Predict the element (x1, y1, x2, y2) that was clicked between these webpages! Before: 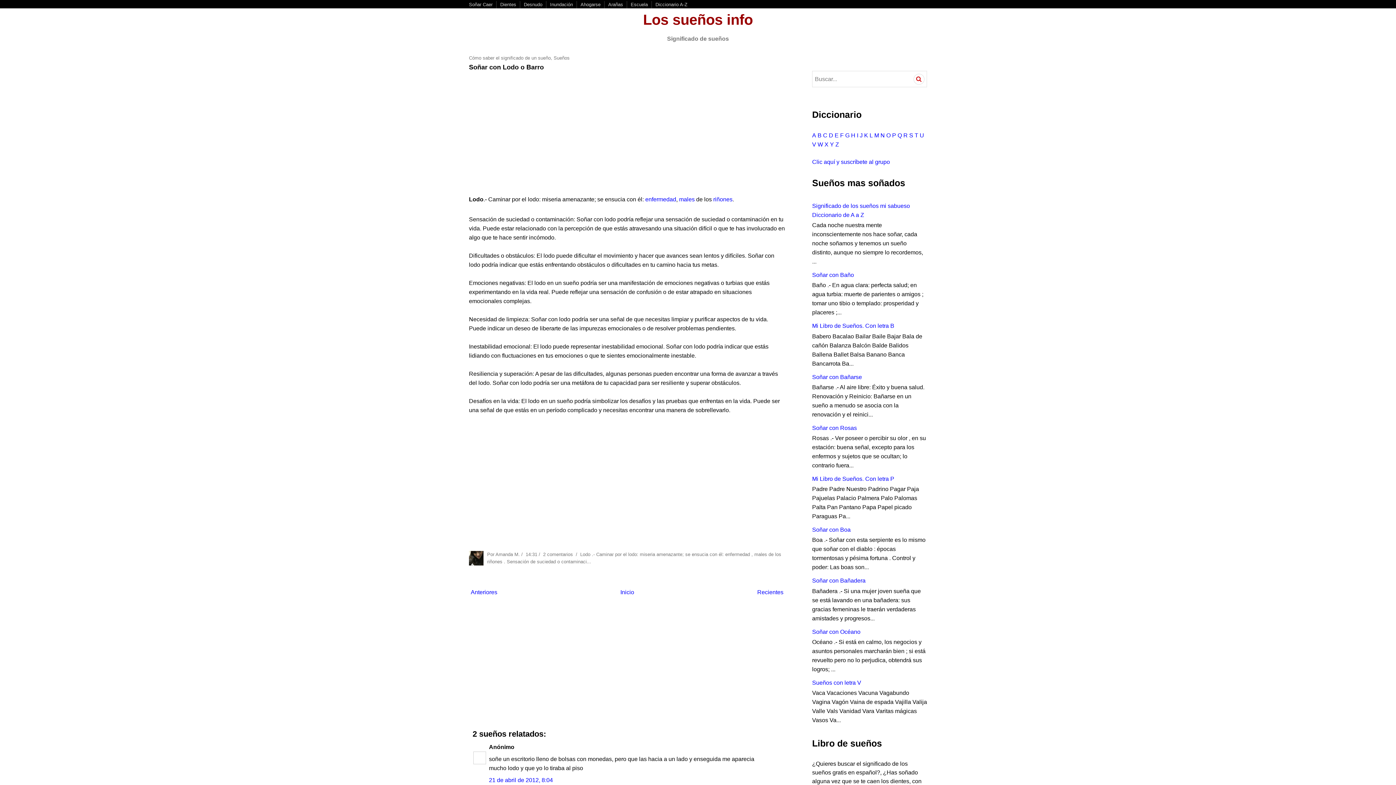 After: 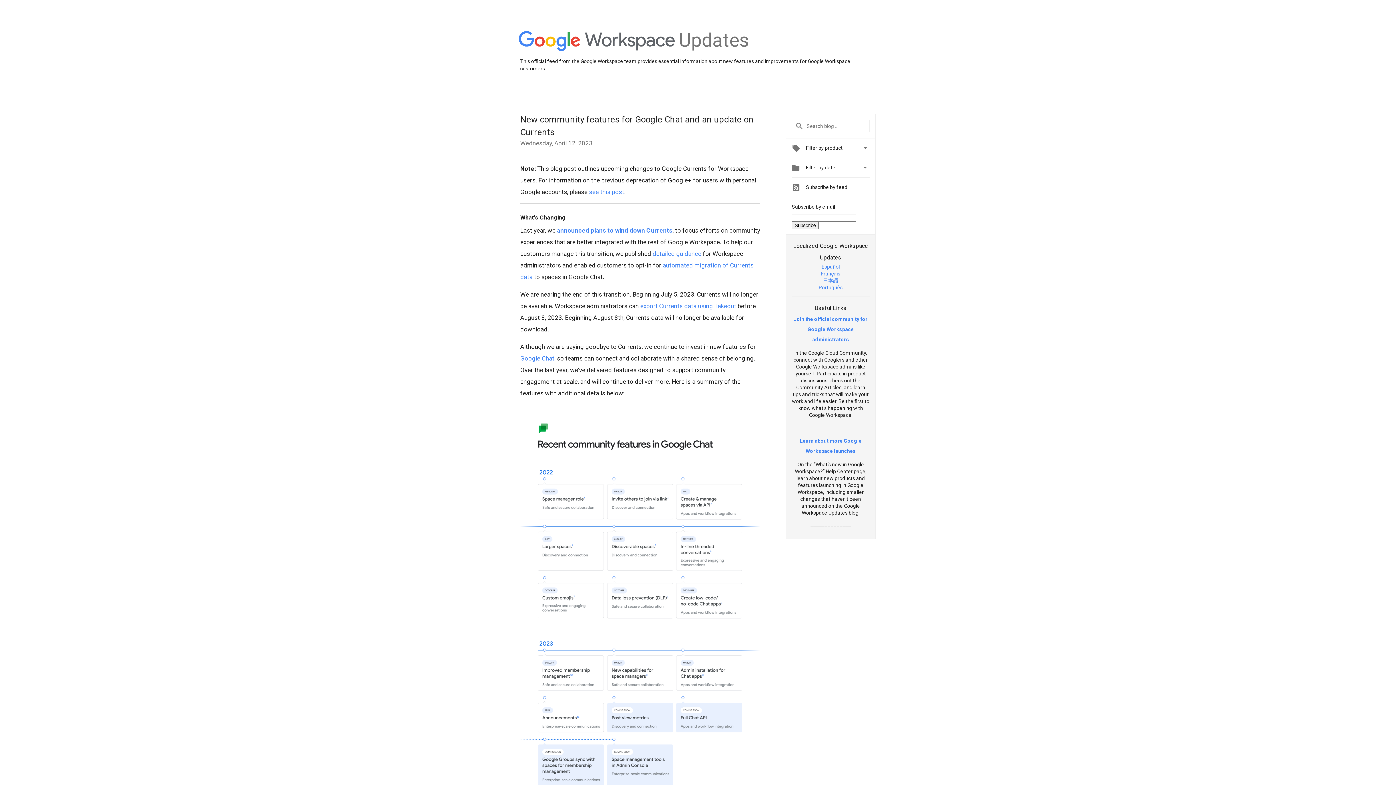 Action: bbox: (469, 561, 483, 566)